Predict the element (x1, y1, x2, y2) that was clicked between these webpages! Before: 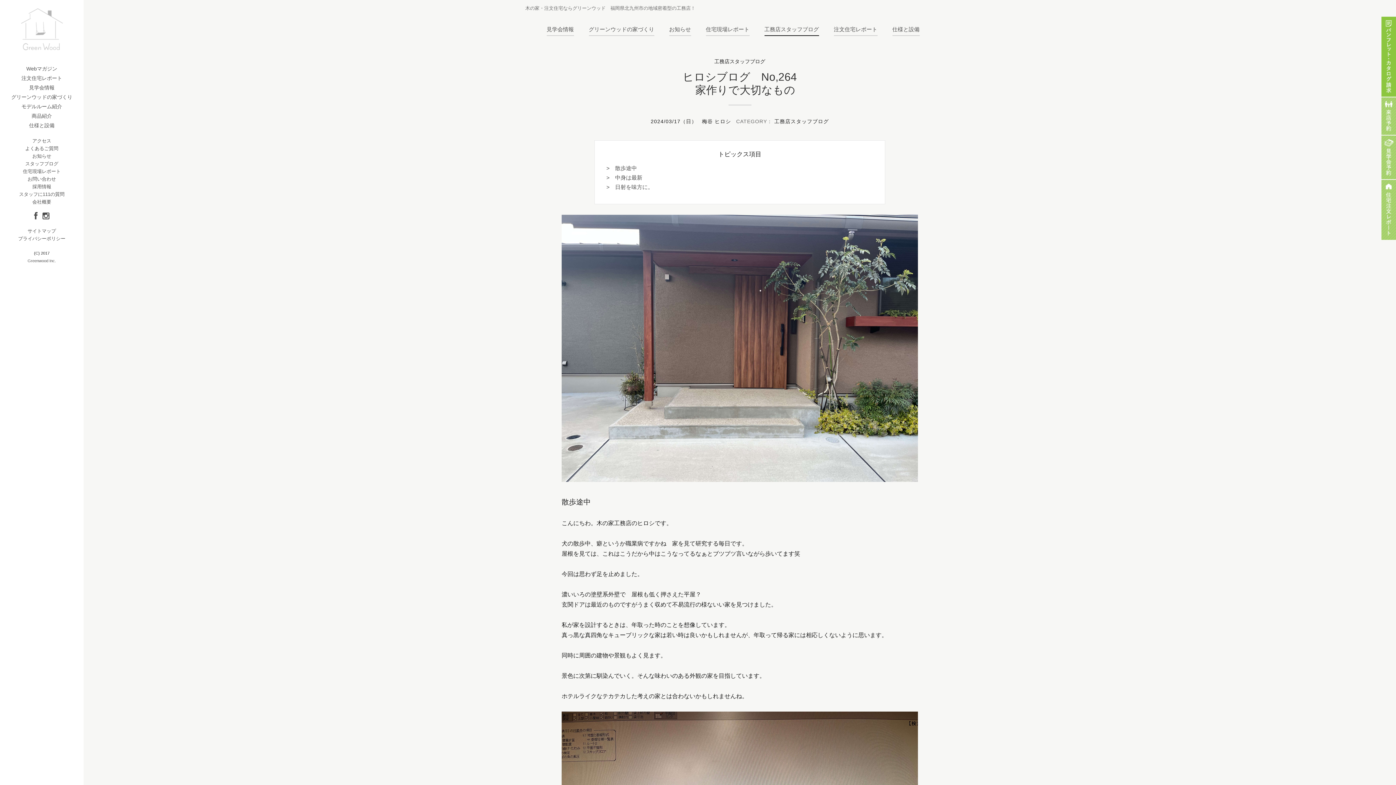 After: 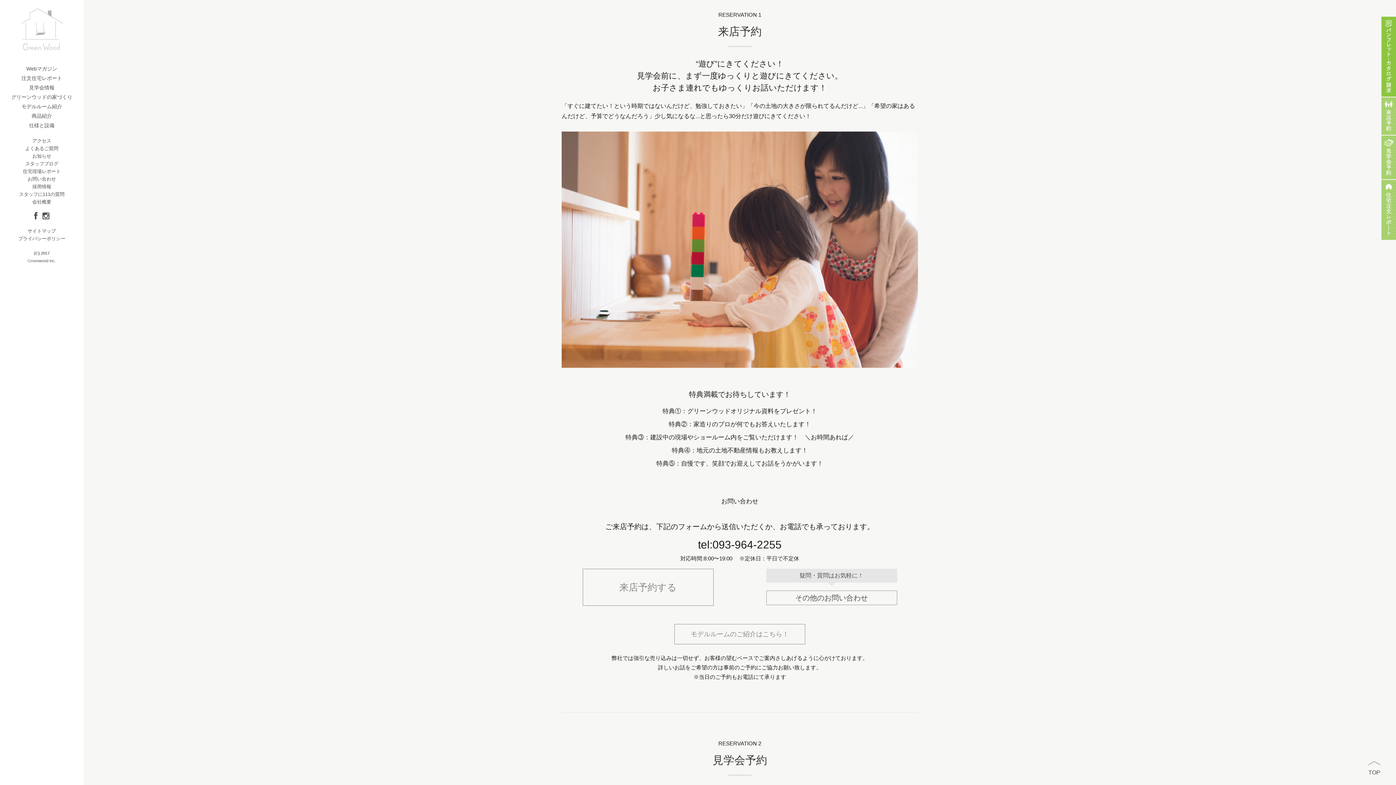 Action: bbox: (1381, 112, 1396, 118)